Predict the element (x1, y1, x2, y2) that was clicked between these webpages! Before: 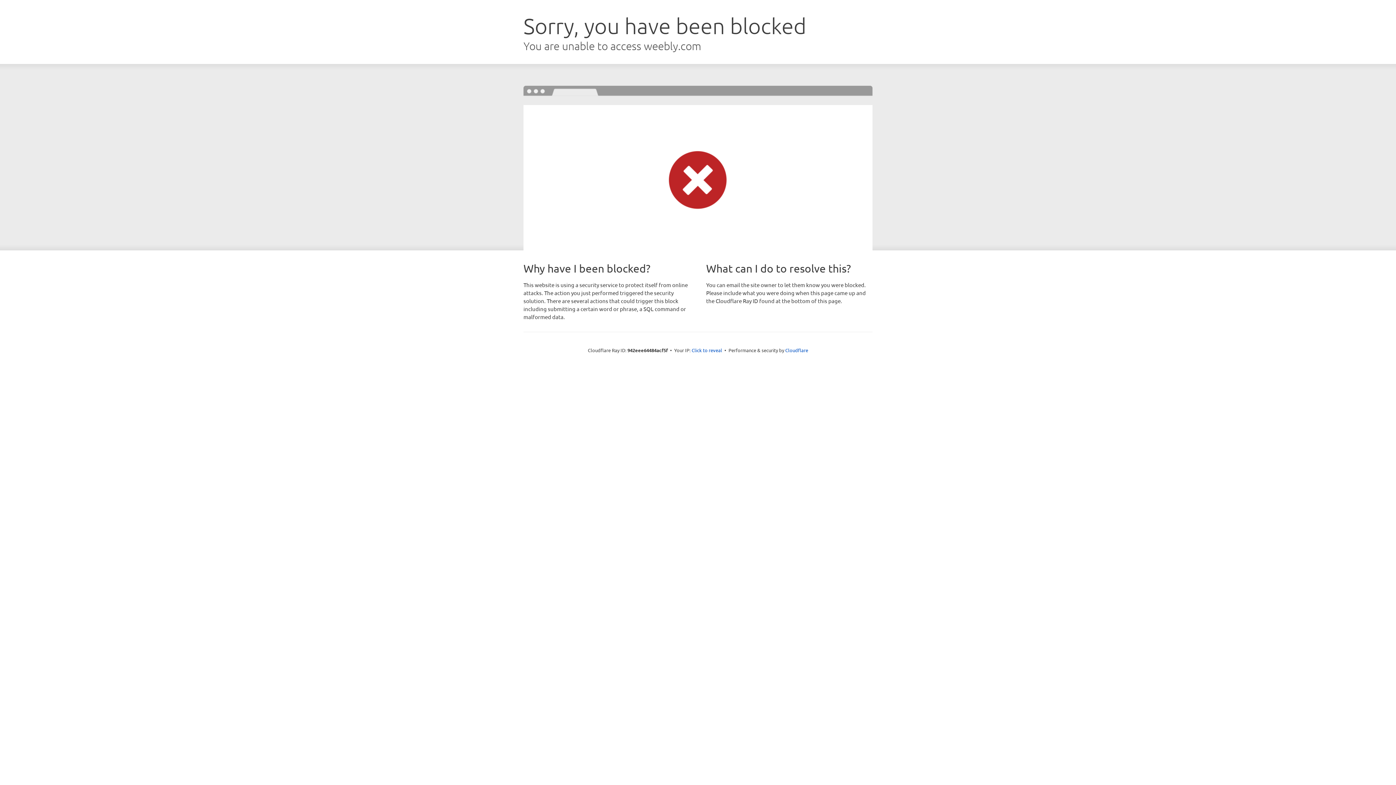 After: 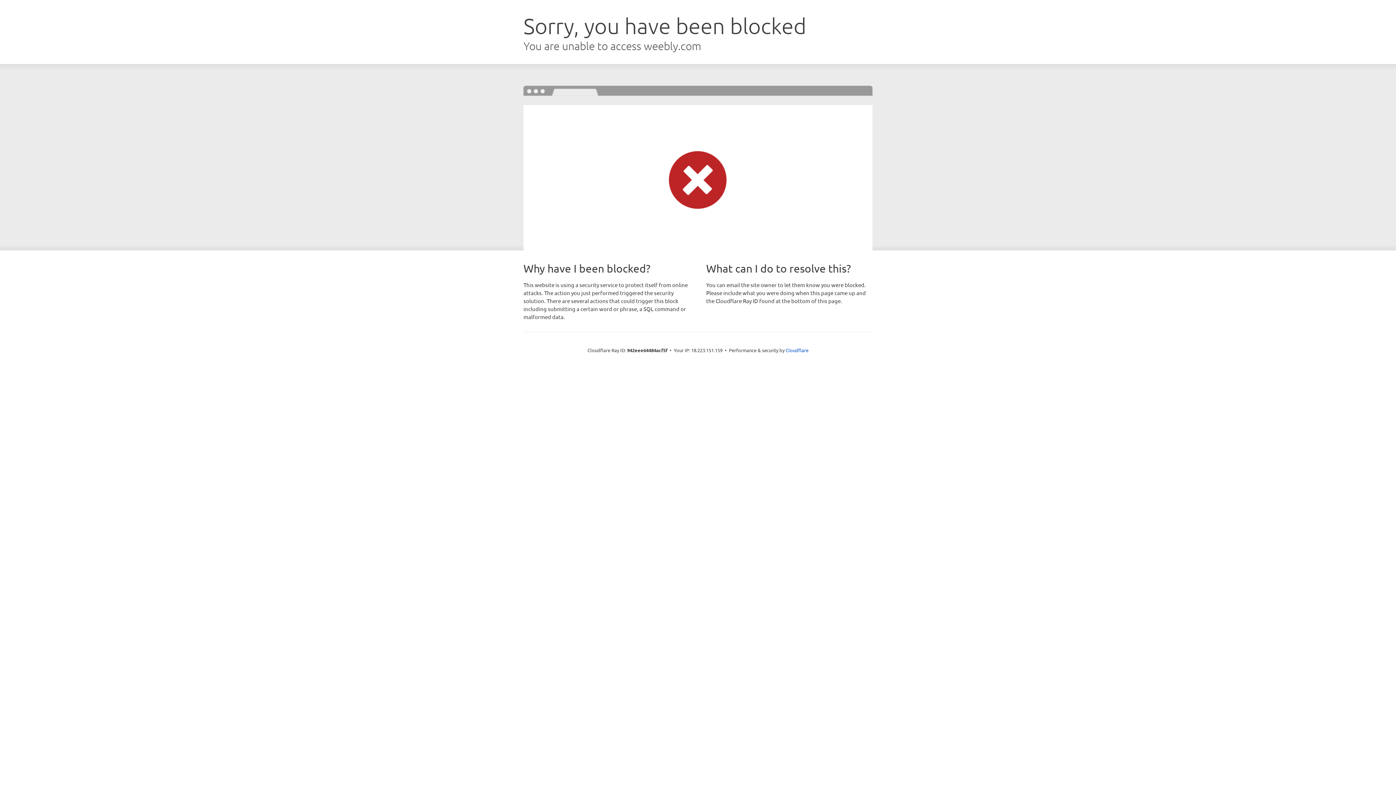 Action: bbox: (691, 346, 722, 353) label: Click to reveal